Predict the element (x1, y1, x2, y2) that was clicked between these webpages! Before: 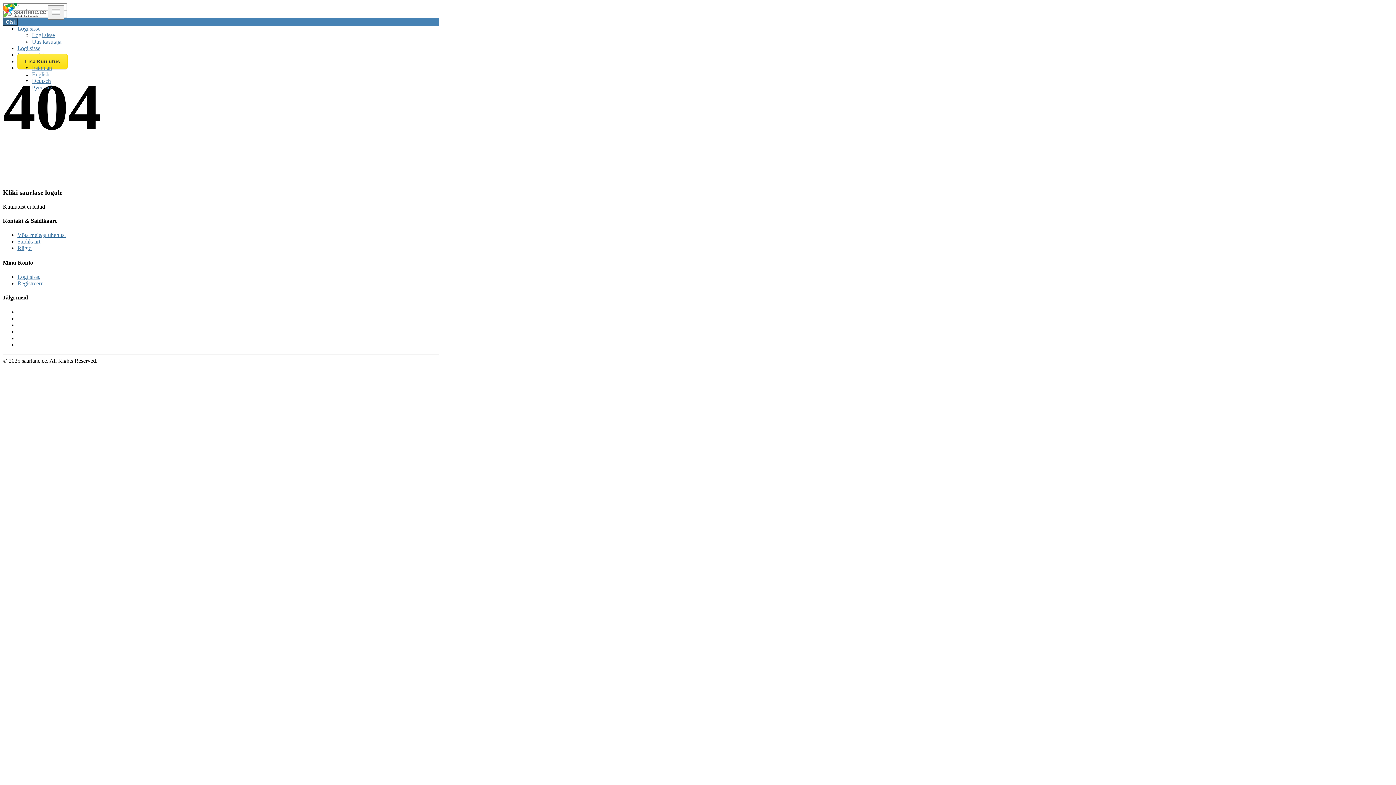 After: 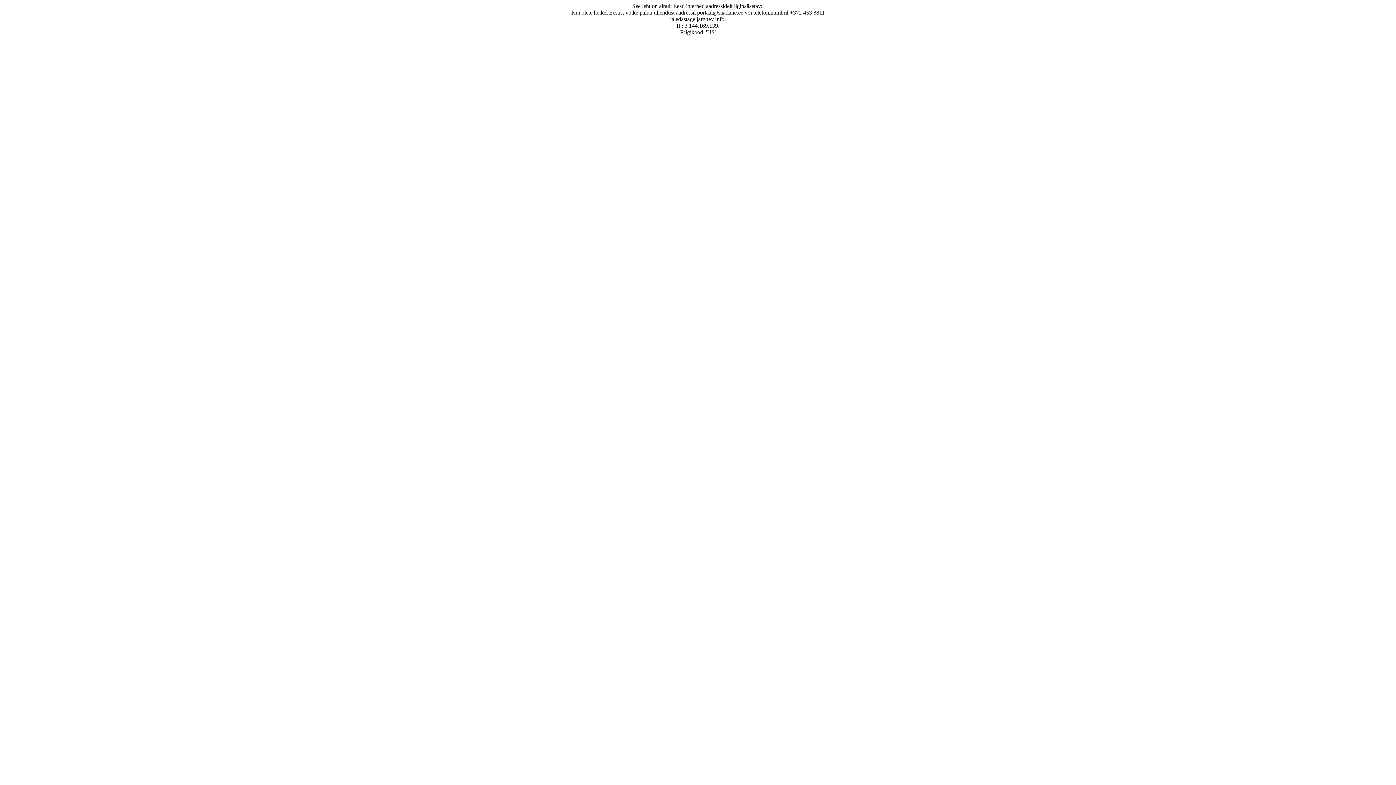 Action: bbox: (17, 280, 43, 286) label: Registreeru